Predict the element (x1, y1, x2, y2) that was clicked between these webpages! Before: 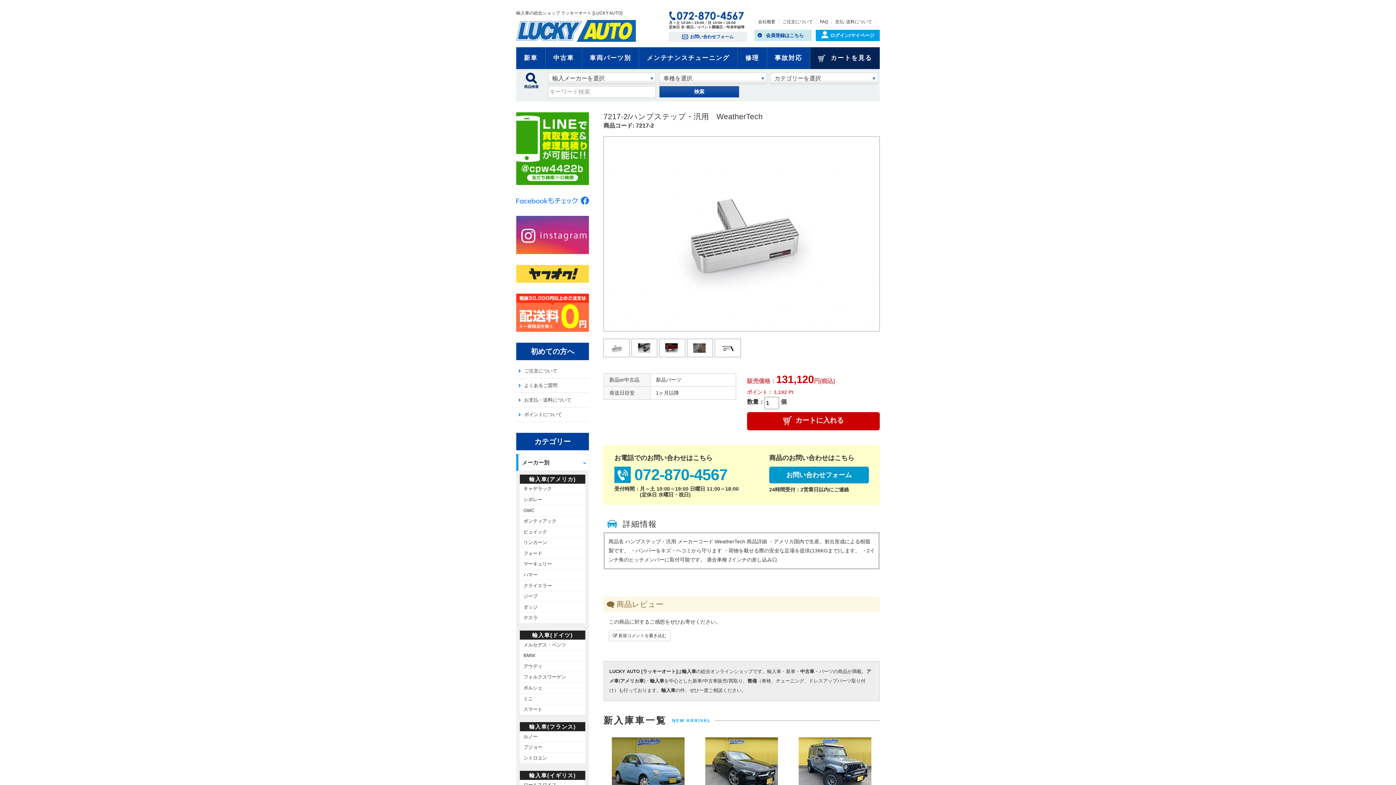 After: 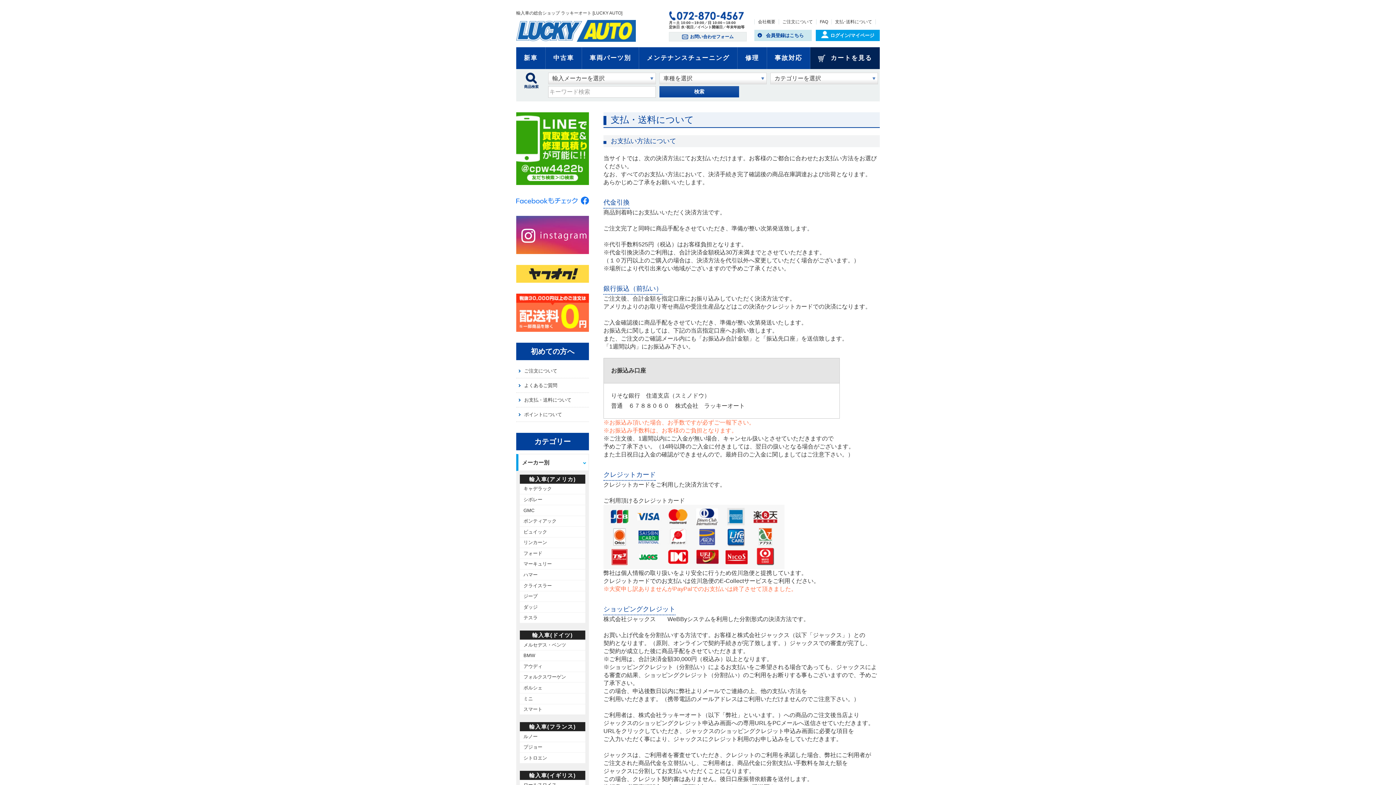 Action: bbox: (516, 393, 589, 407) label: お支払・送料について